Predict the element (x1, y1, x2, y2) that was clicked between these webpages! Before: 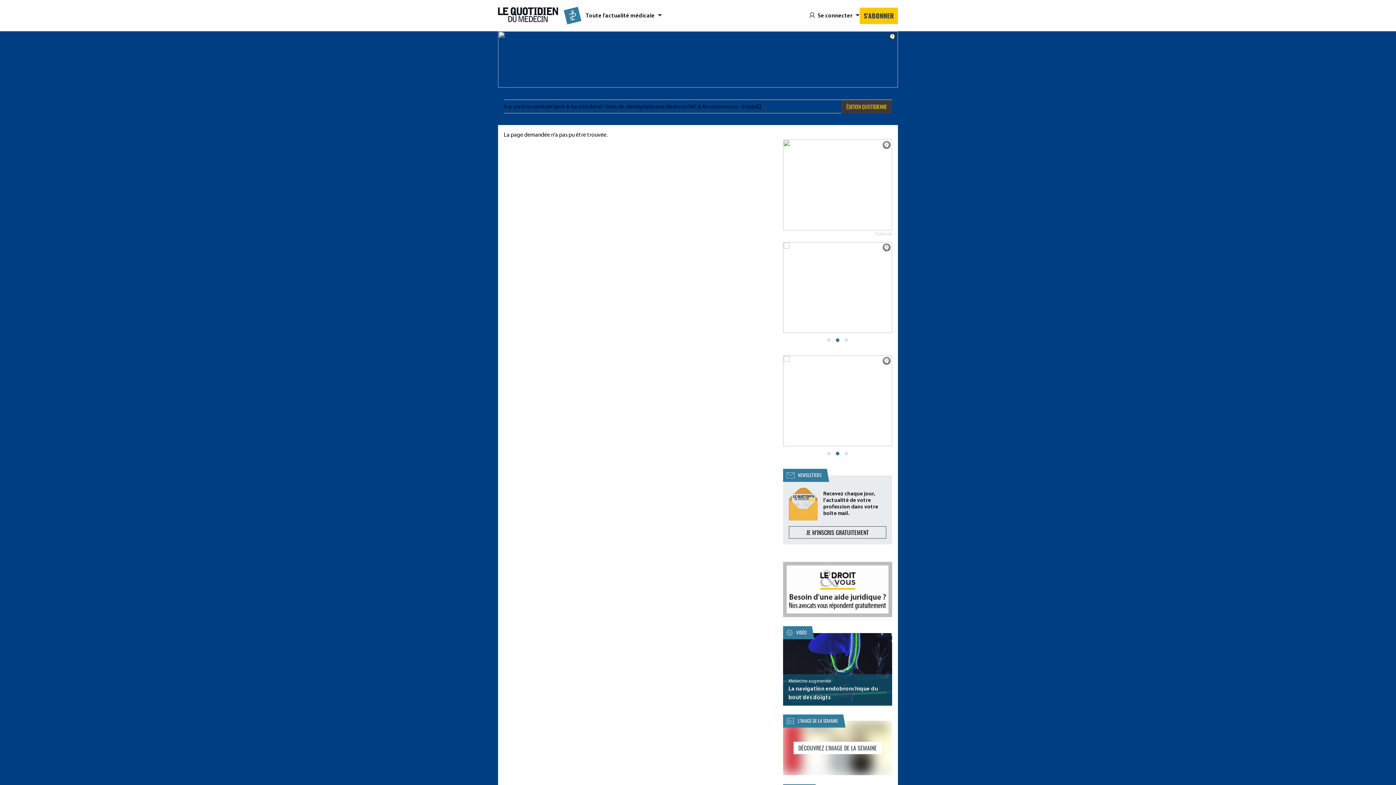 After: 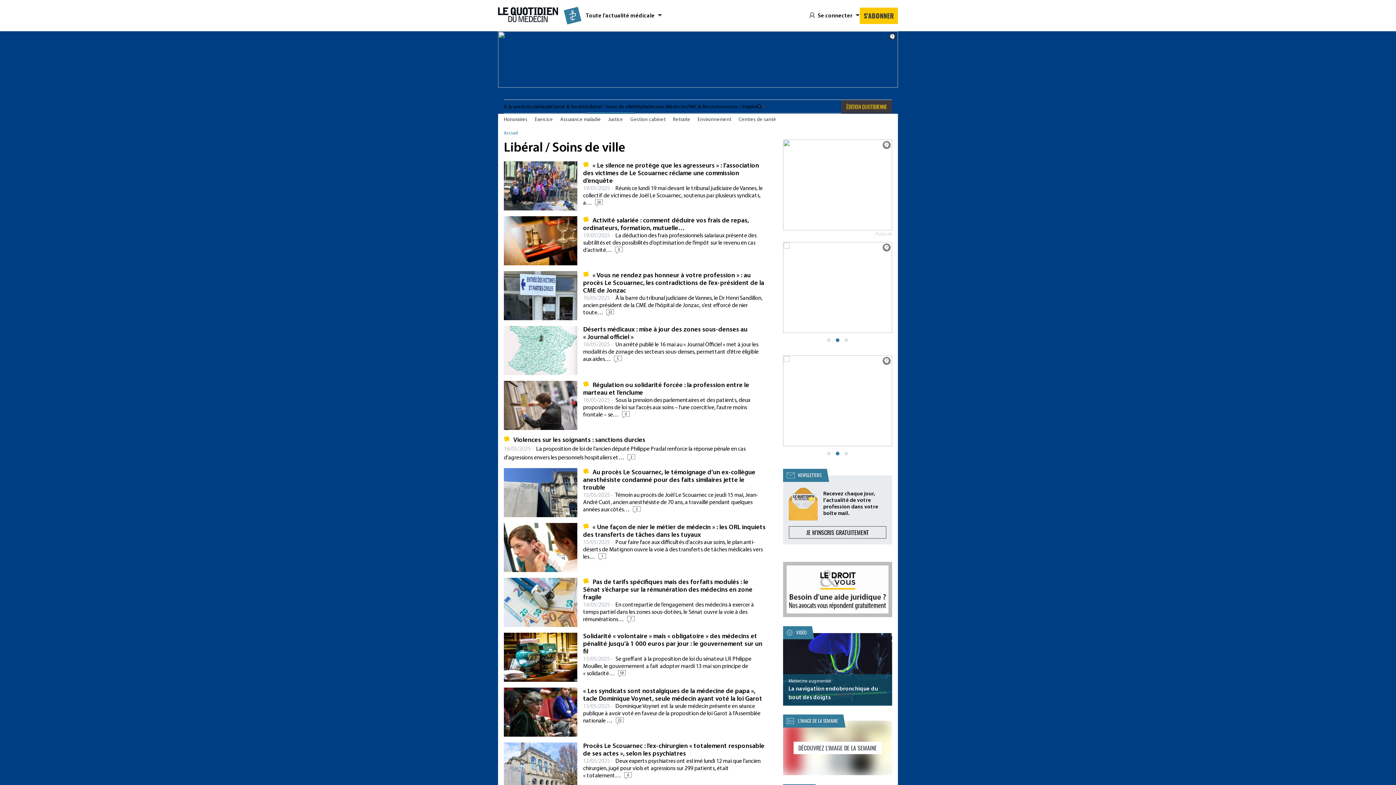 Action: label: Libéral / Soins de ville bbox: (587, 100, 634, 113)